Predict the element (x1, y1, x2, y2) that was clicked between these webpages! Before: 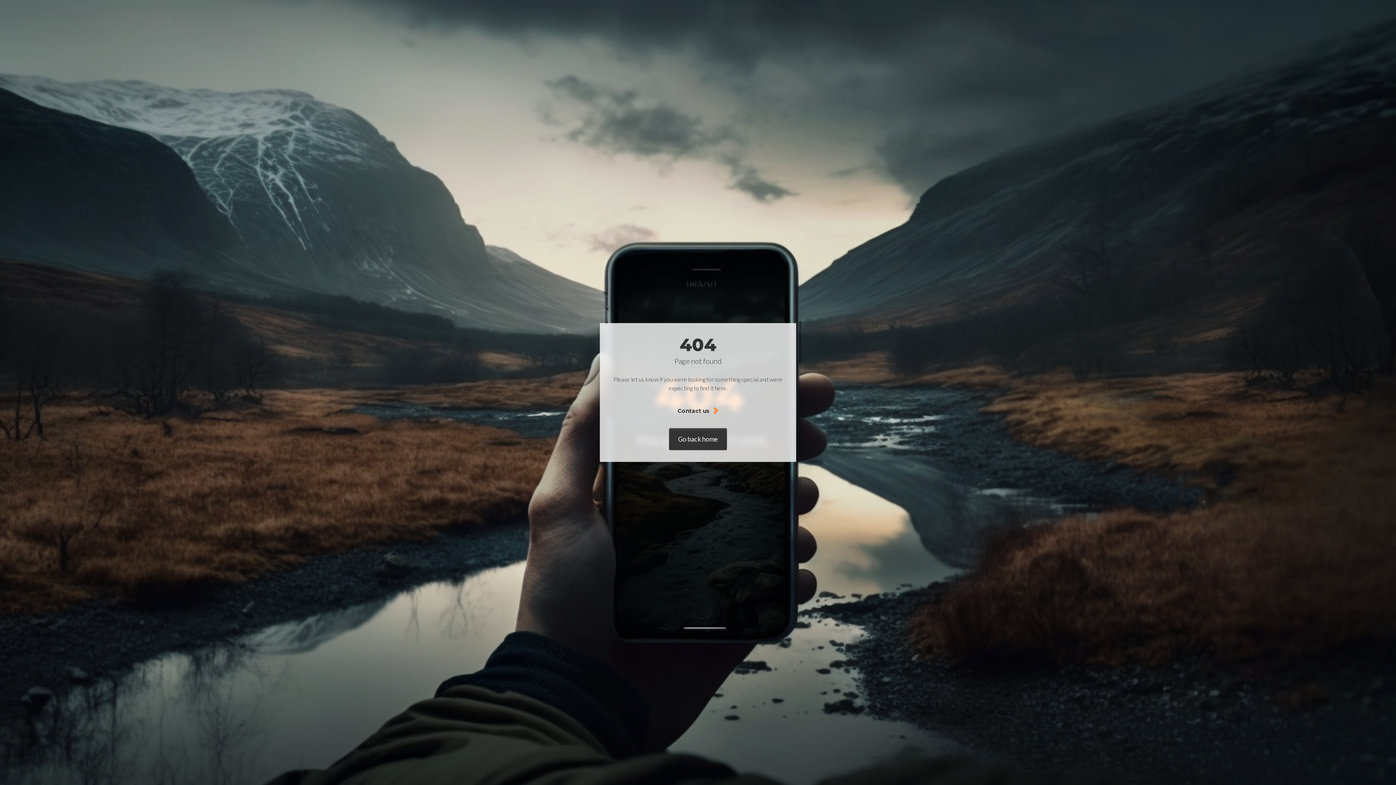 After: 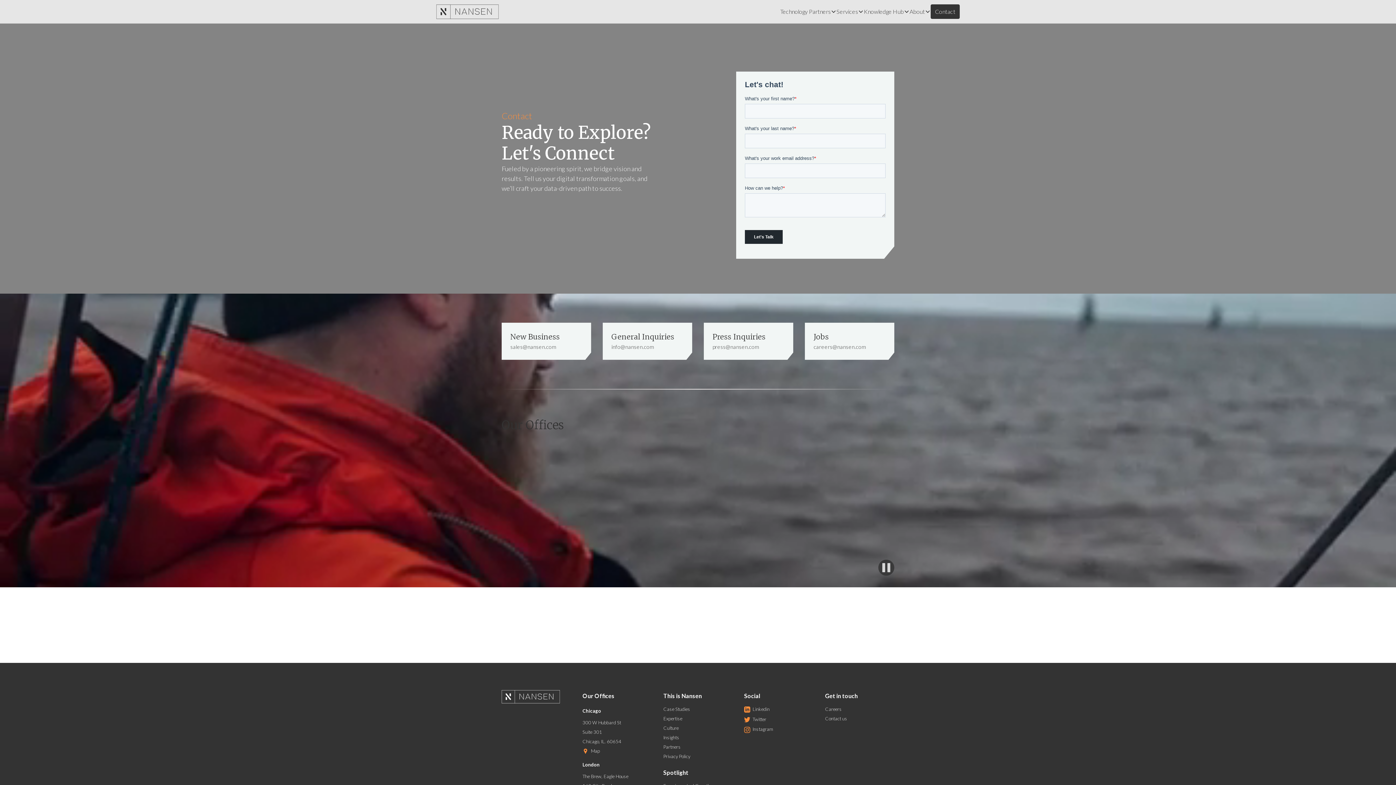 Action: label: Contact us bbox: (677, 404, 718, 416)